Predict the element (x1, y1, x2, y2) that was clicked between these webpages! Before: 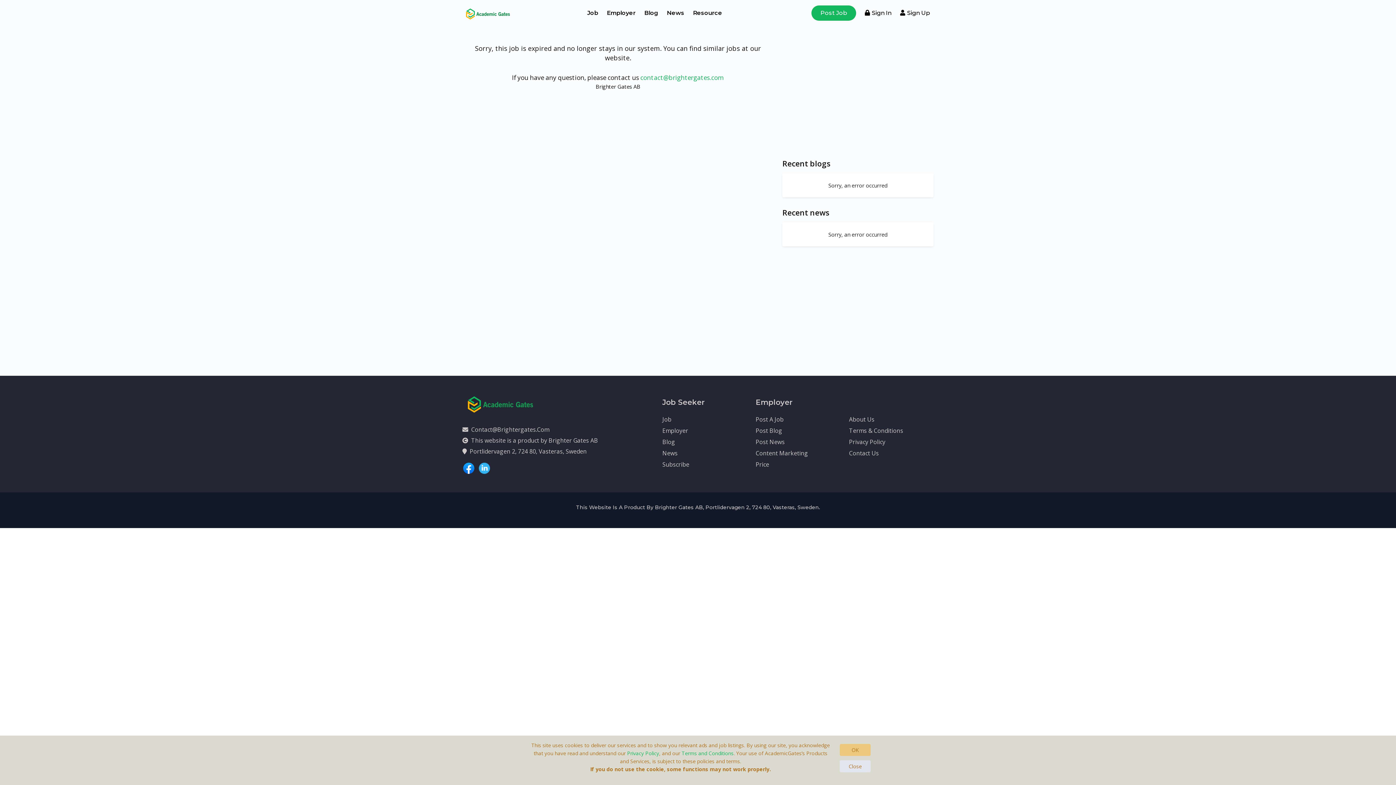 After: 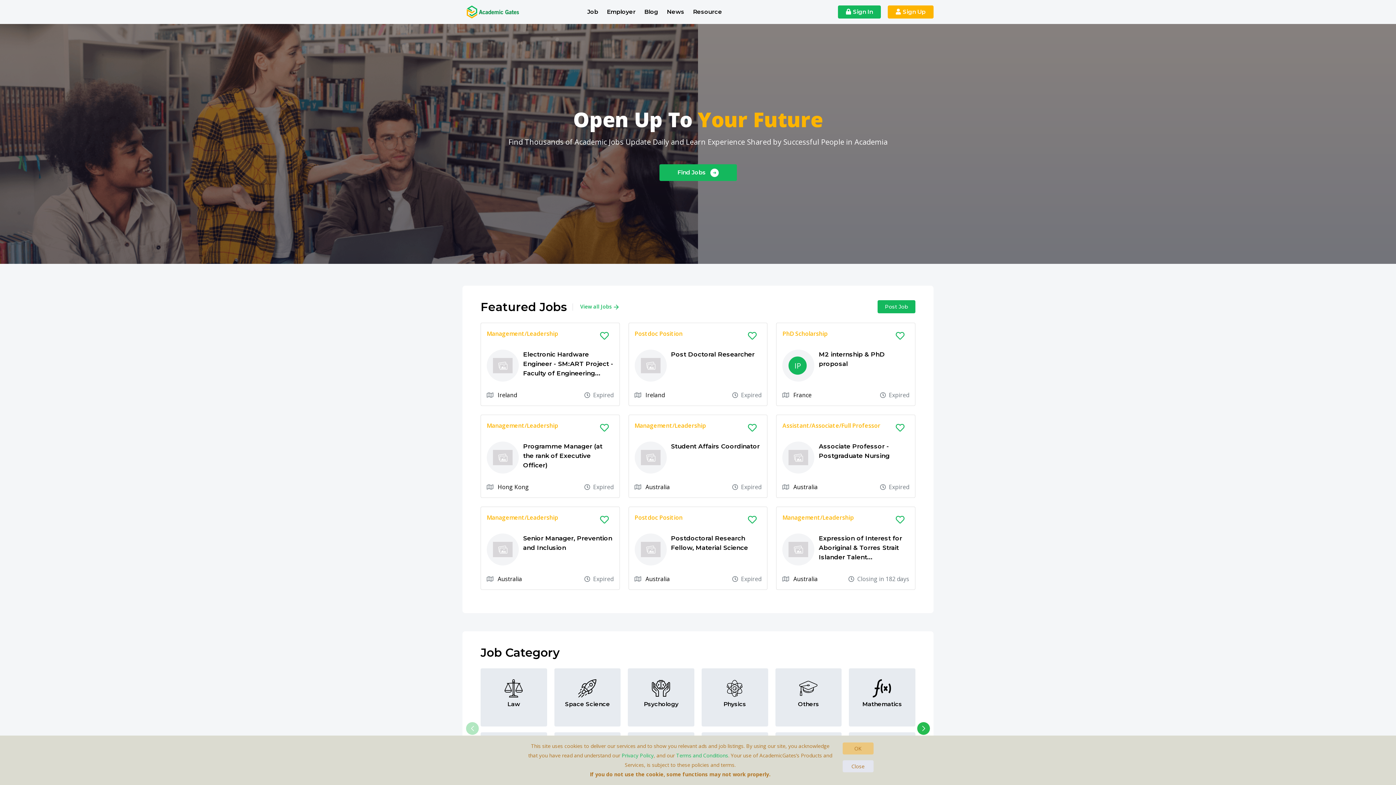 Action: bbox: (462, 6, 513, 21)